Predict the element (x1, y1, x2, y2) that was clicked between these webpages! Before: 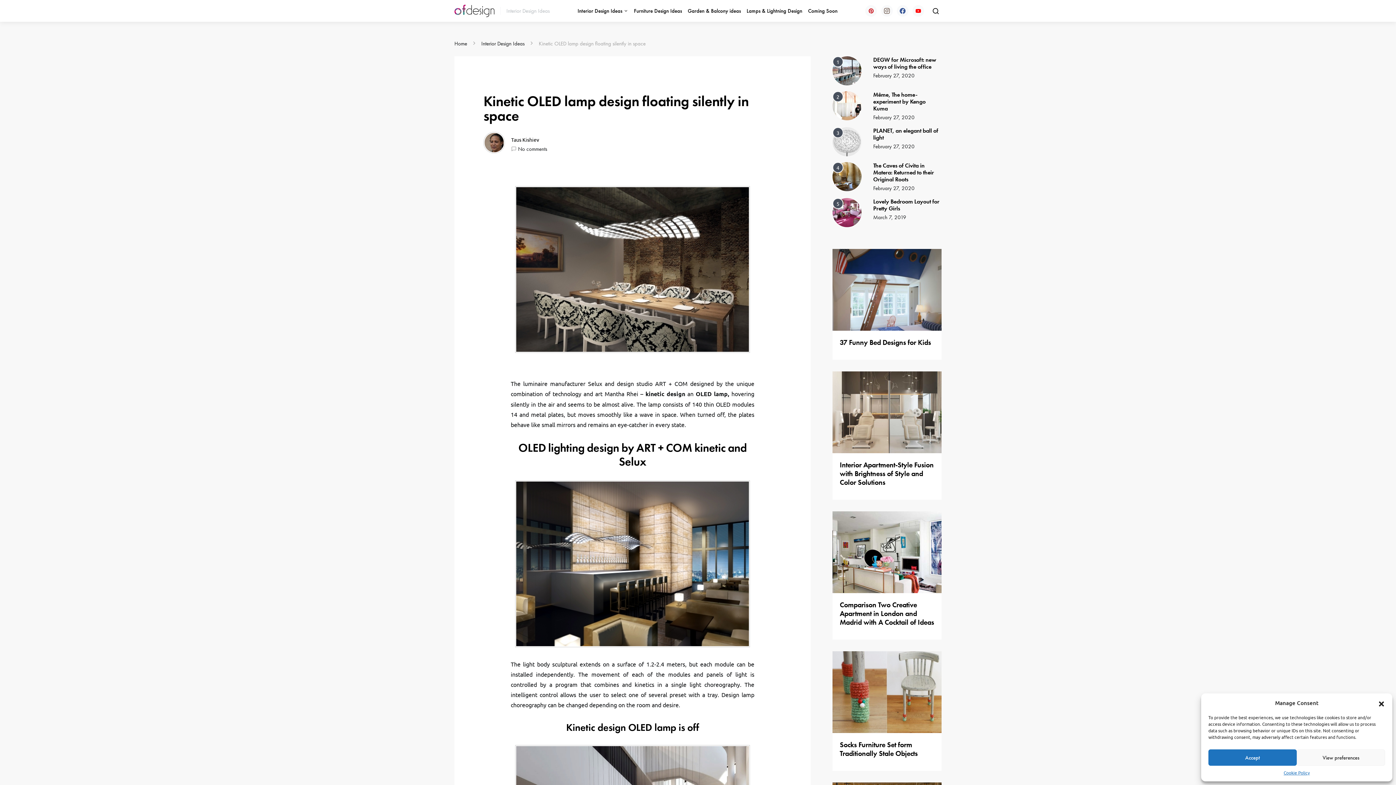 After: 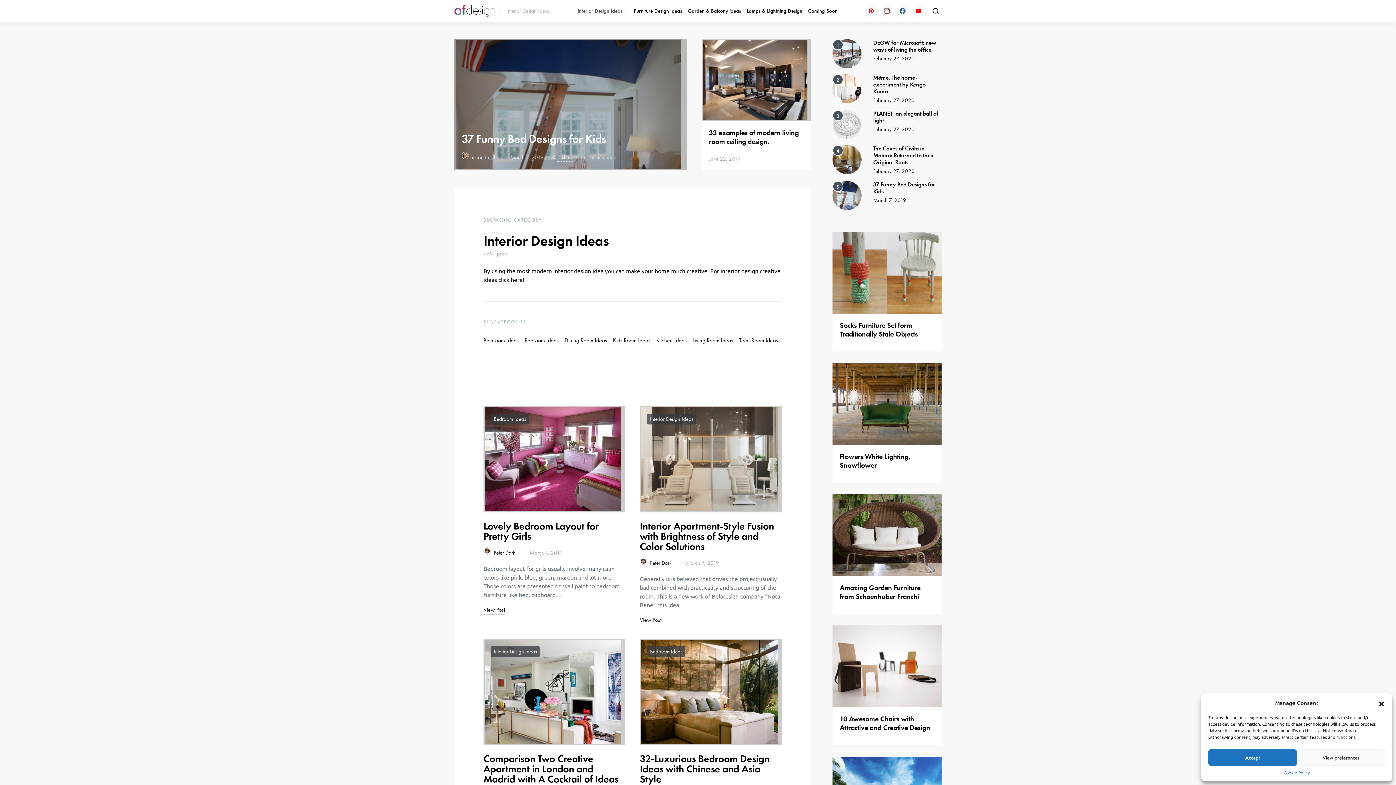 Action: bbox: (481, 40, 524, 47) label: Interior Design Ideas